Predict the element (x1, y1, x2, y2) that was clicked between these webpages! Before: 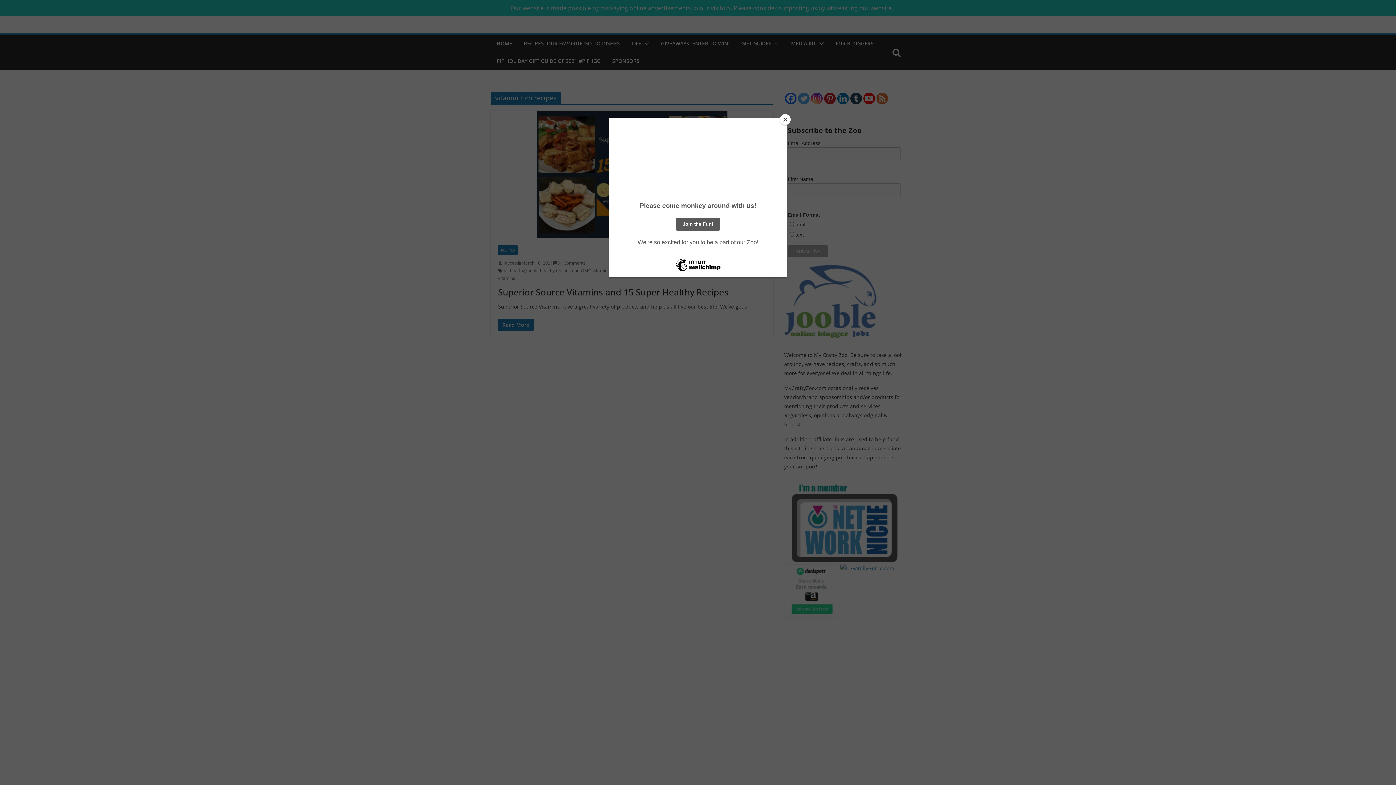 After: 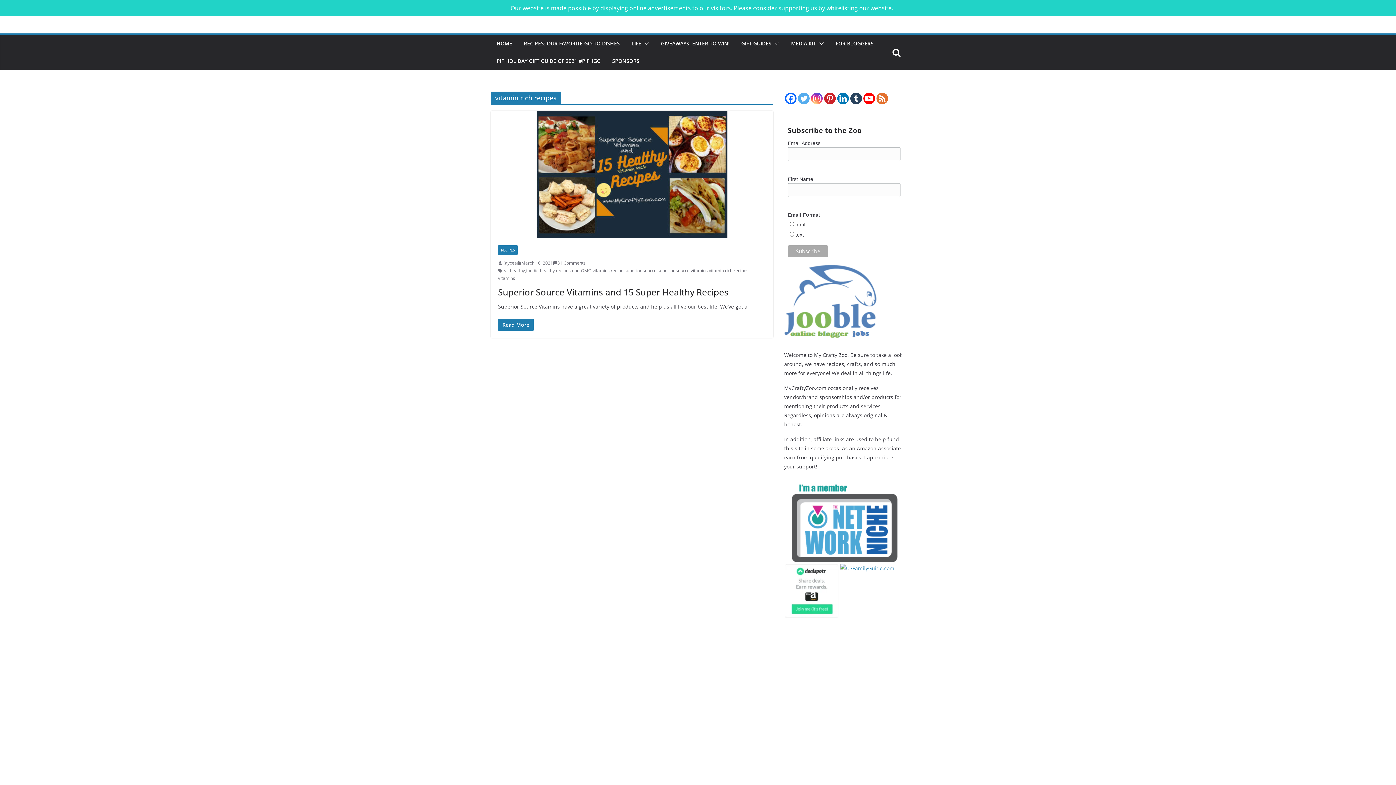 Action: label: Close bbox: (780, 114, 790, 125)